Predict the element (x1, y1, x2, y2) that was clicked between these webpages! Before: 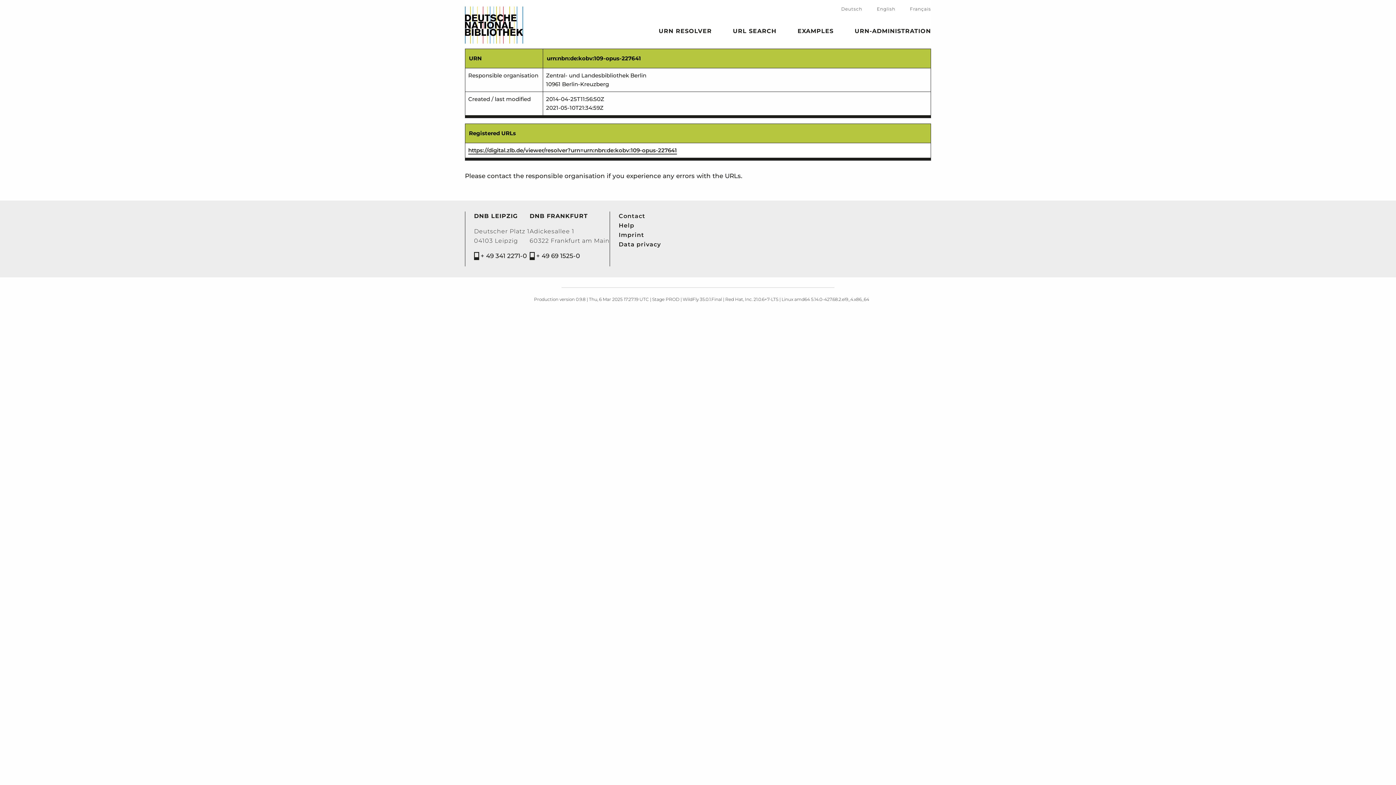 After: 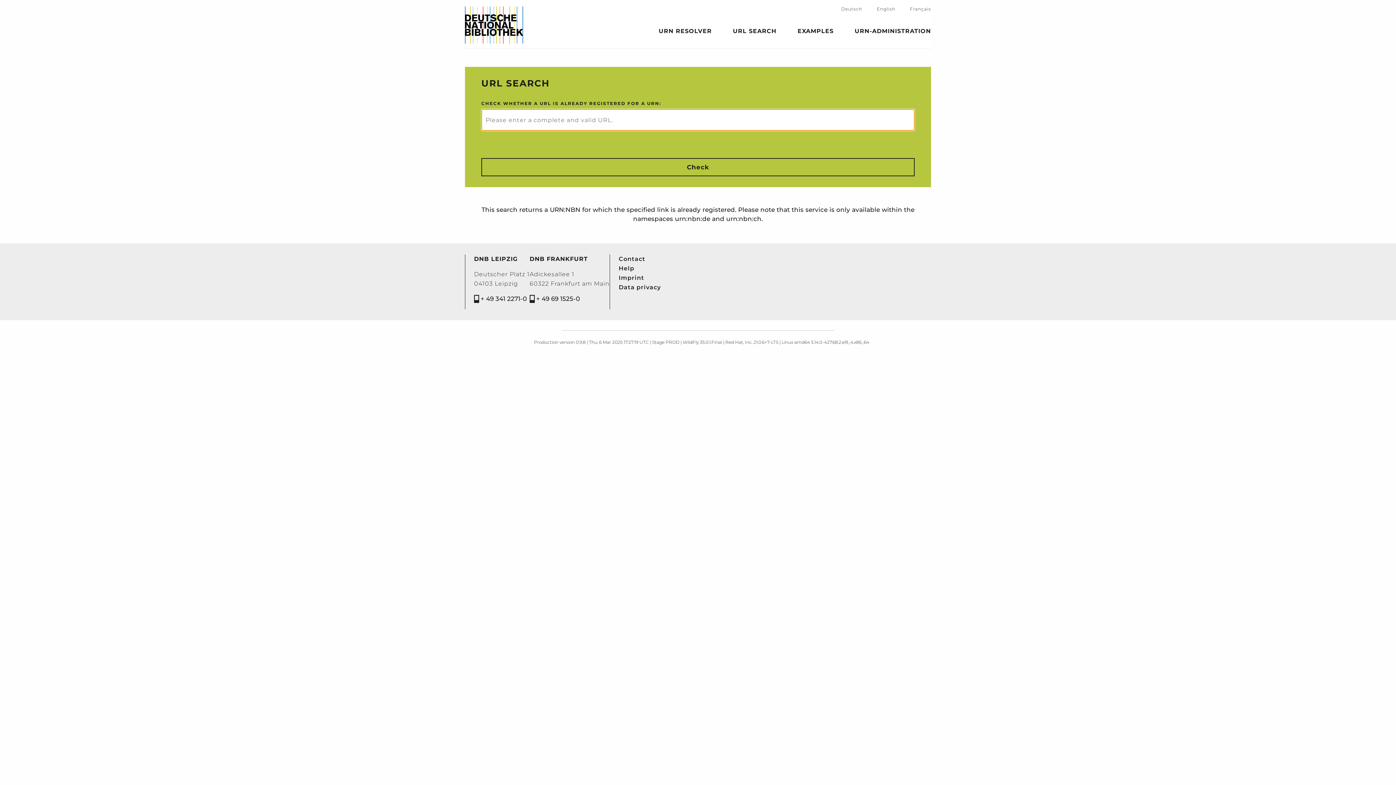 Action: bbox: (731, 30, 778, 34) label: URL SEARCH